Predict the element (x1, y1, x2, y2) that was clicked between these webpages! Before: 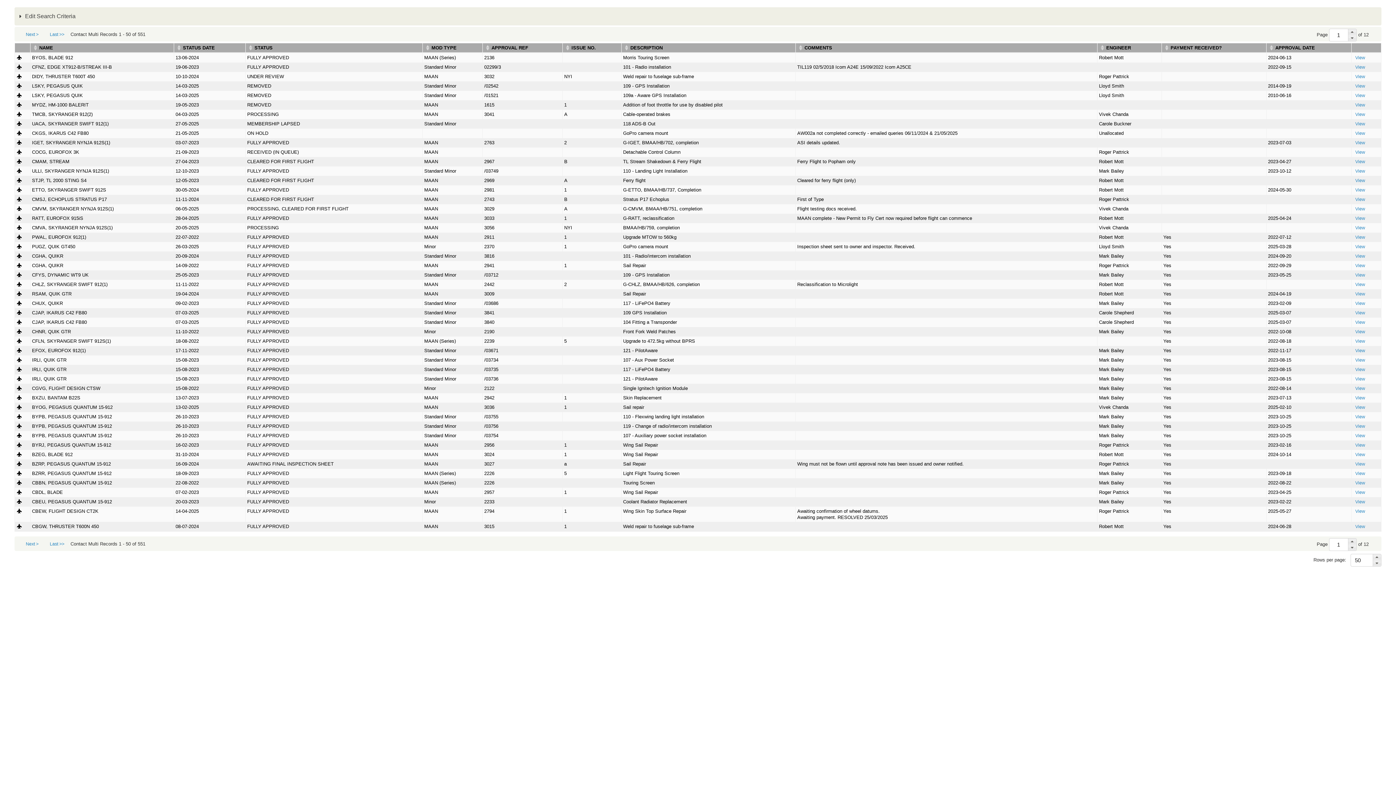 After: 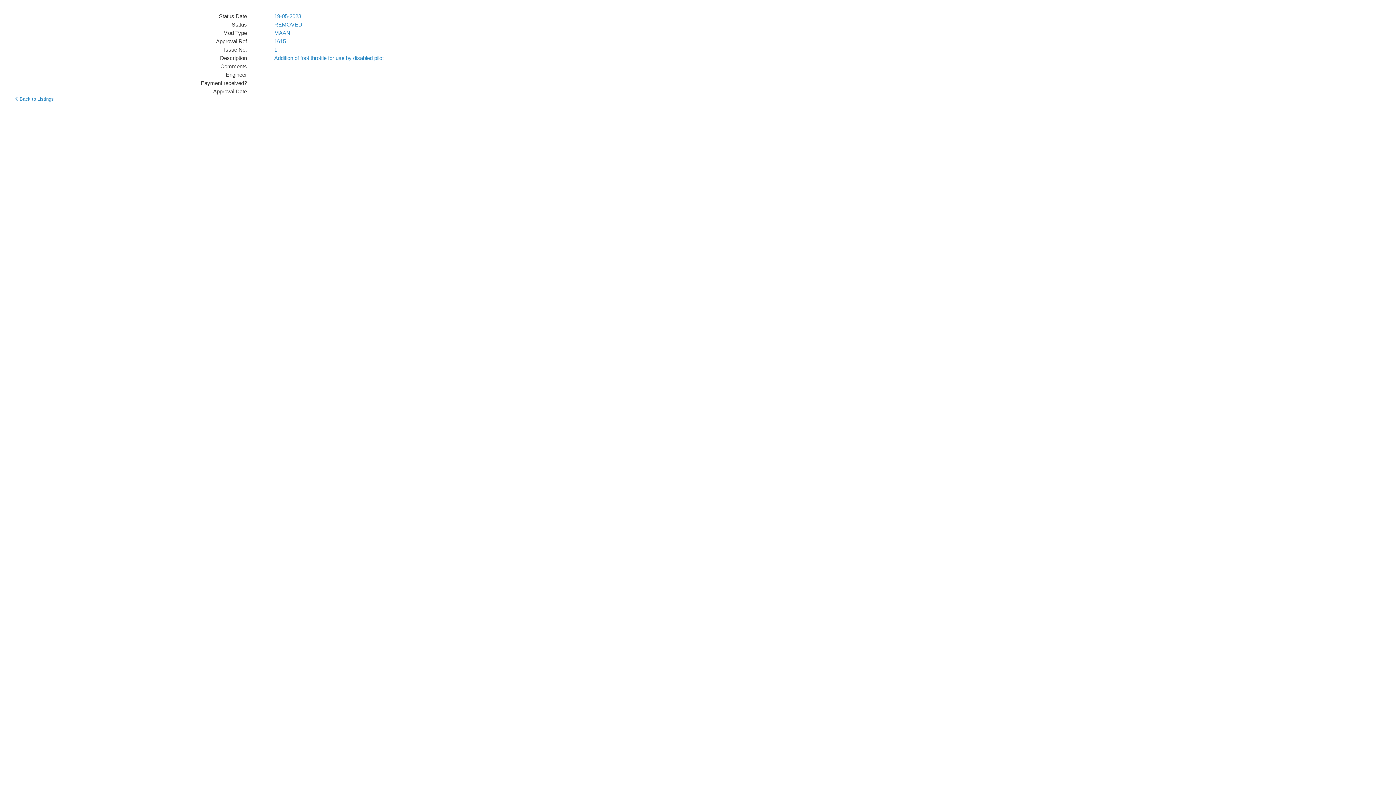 Action: label: View bbox: (1353, 101, 1367, 109)